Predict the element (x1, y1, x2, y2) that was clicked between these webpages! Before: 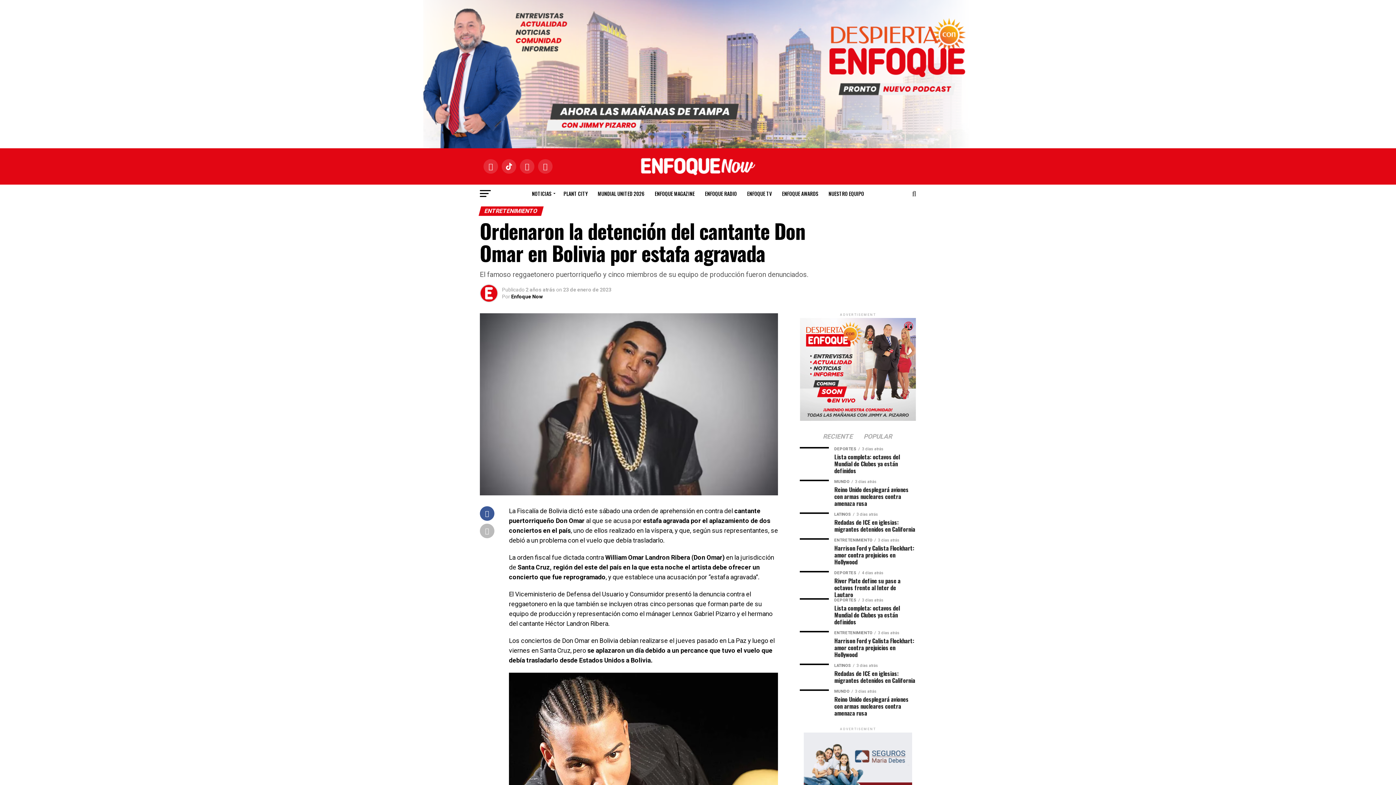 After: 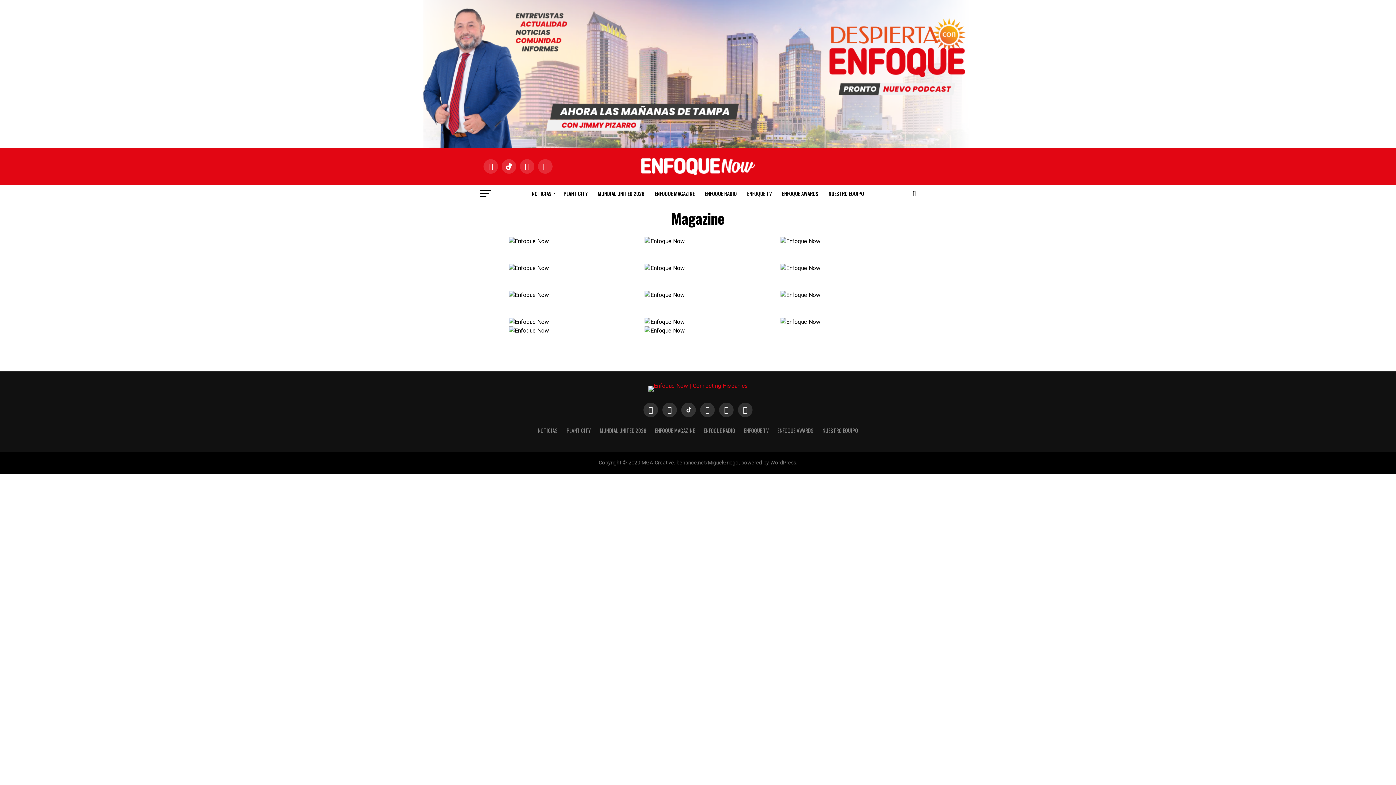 Action: label: ENFOQUE MAGAZINE bbox: (650, 184, 699, 202)